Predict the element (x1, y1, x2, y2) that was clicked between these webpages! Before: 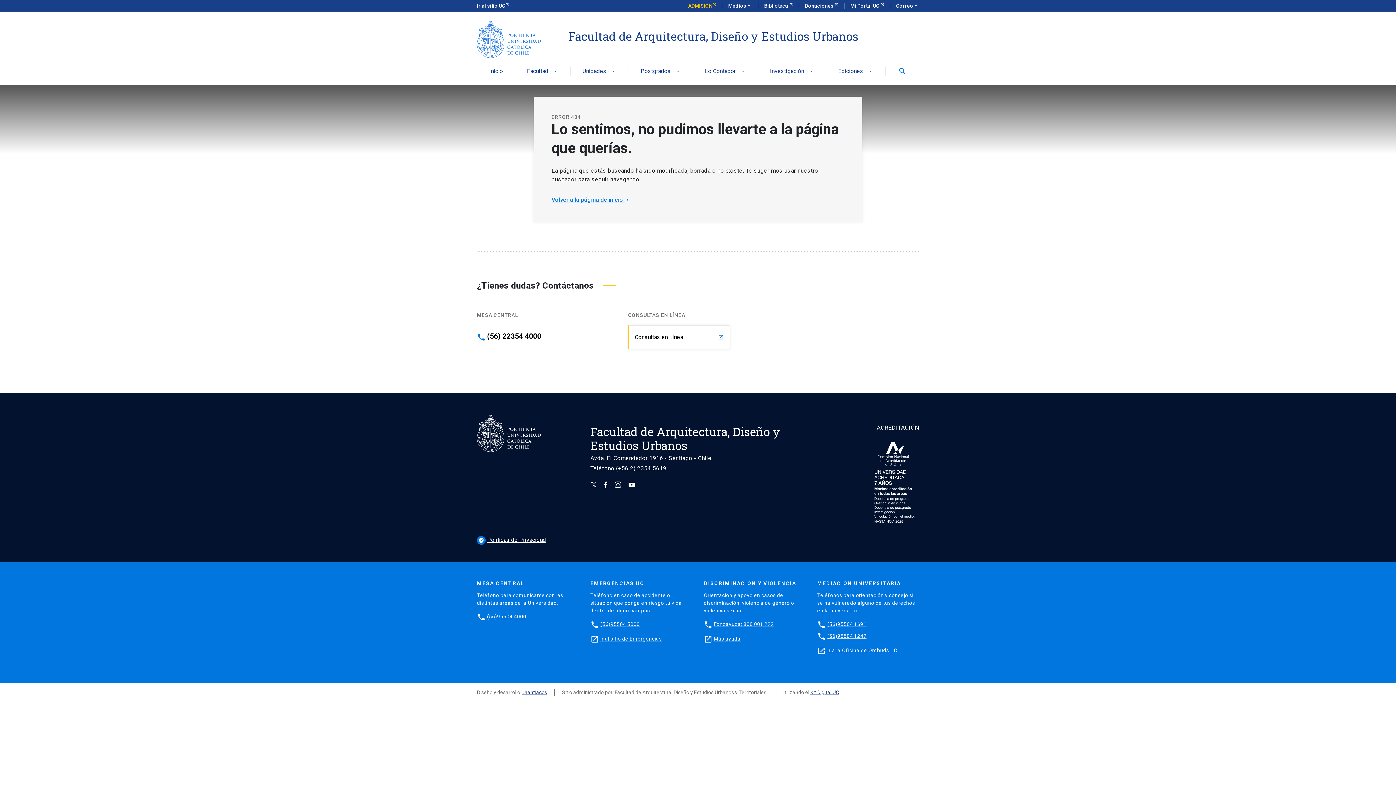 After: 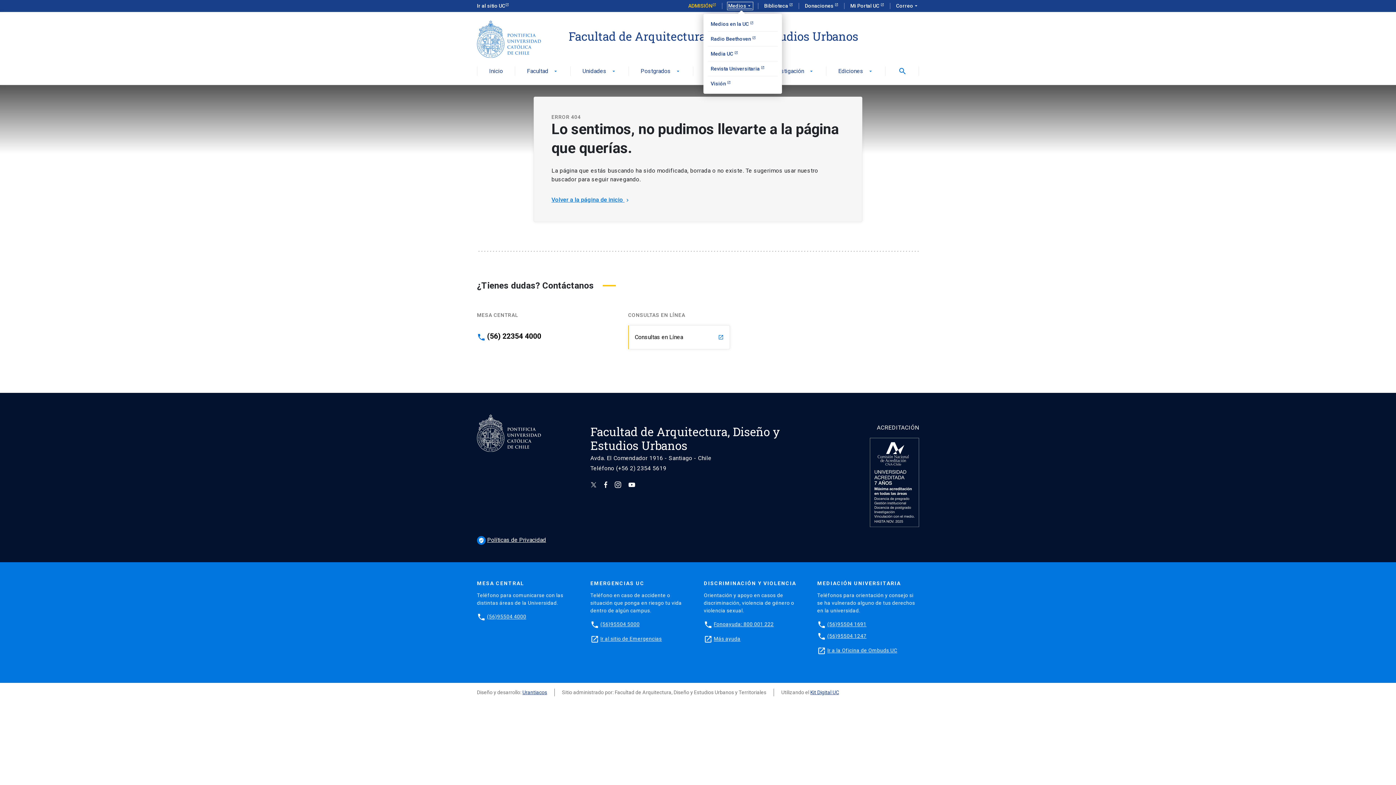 Action: bbox: (728, 2, 752, 9) label: Medios
arrow_drop_down